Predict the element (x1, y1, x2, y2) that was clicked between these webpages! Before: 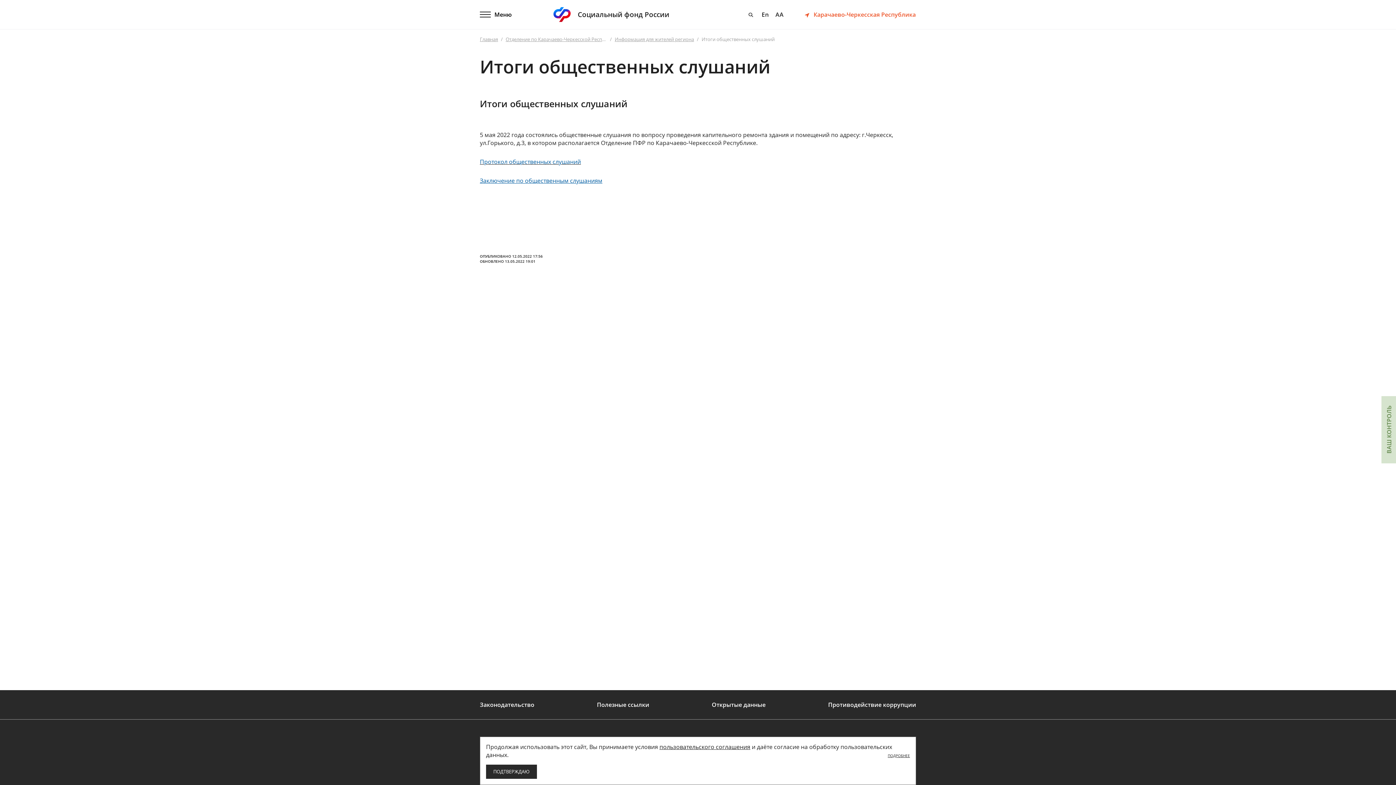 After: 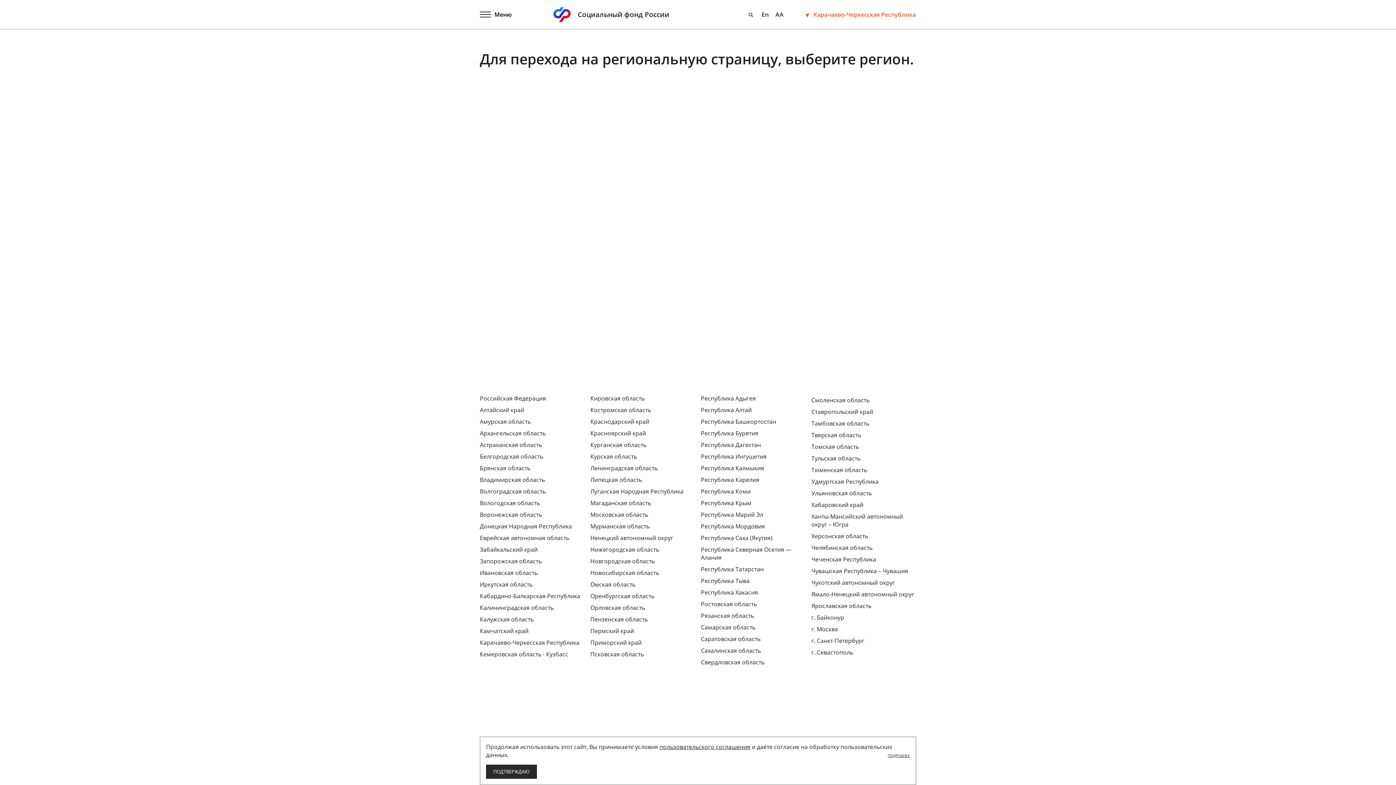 Action: label: Выберите свой регион bbox: (802, 10, 916, 18)